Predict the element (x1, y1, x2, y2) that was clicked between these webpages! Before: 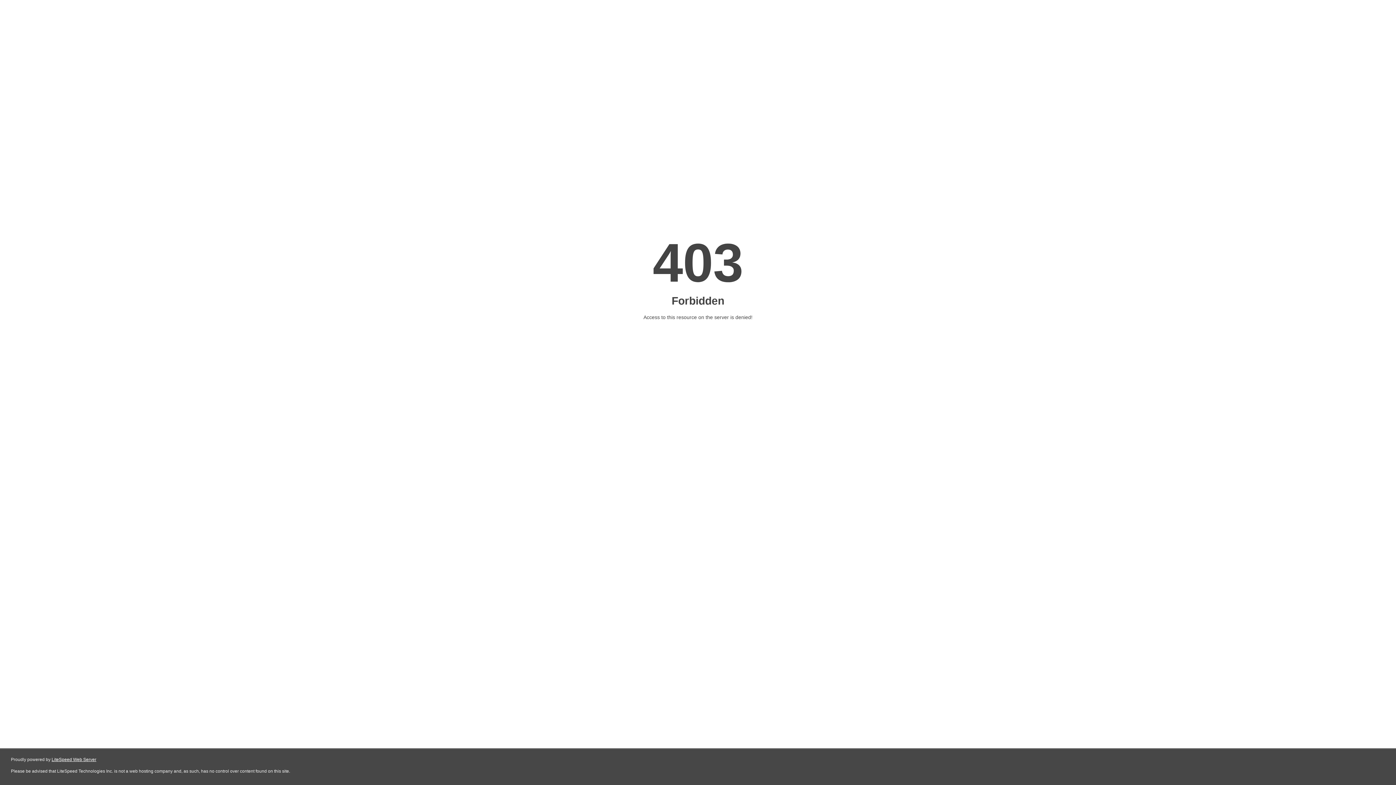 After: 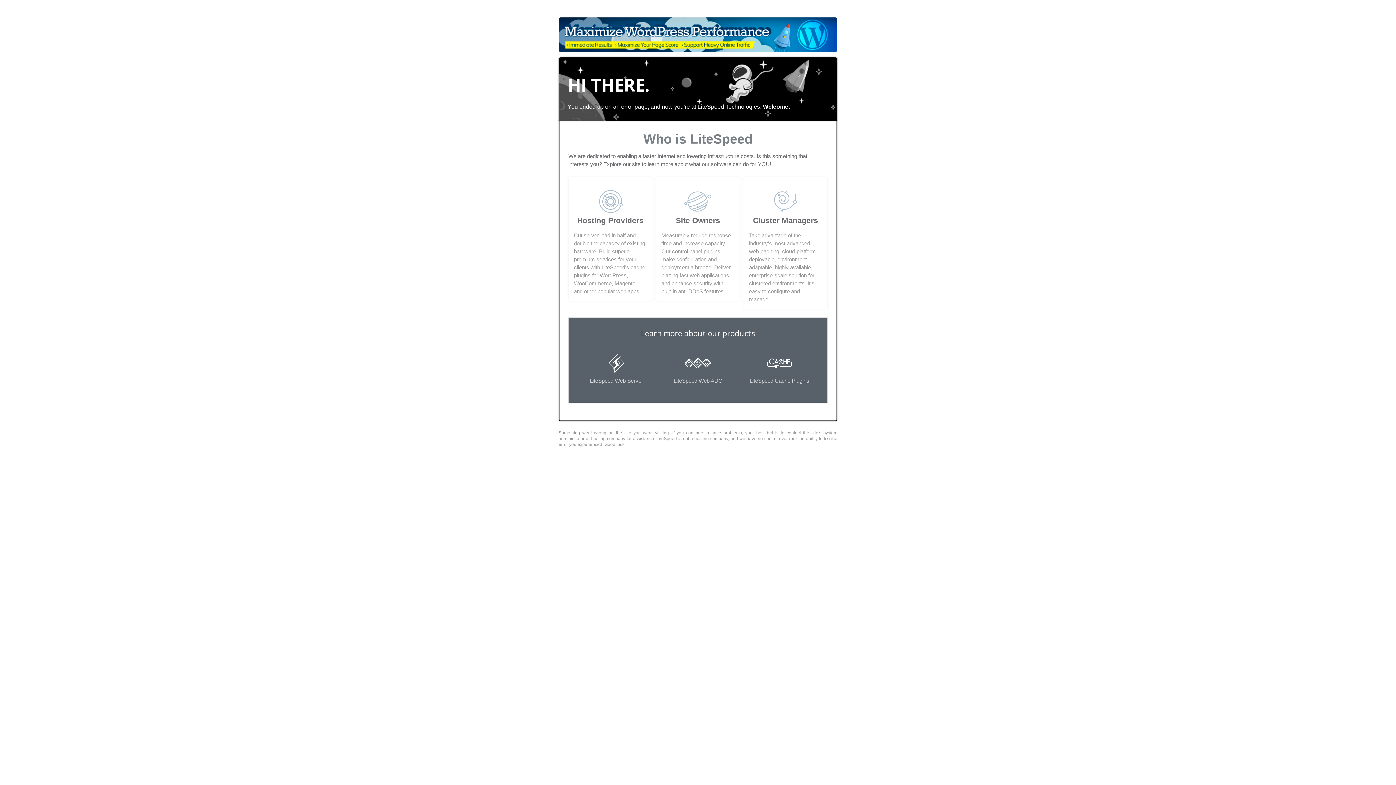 Action: bbox: (51, 757, 96, 762) label: LiteSpeed Web Server